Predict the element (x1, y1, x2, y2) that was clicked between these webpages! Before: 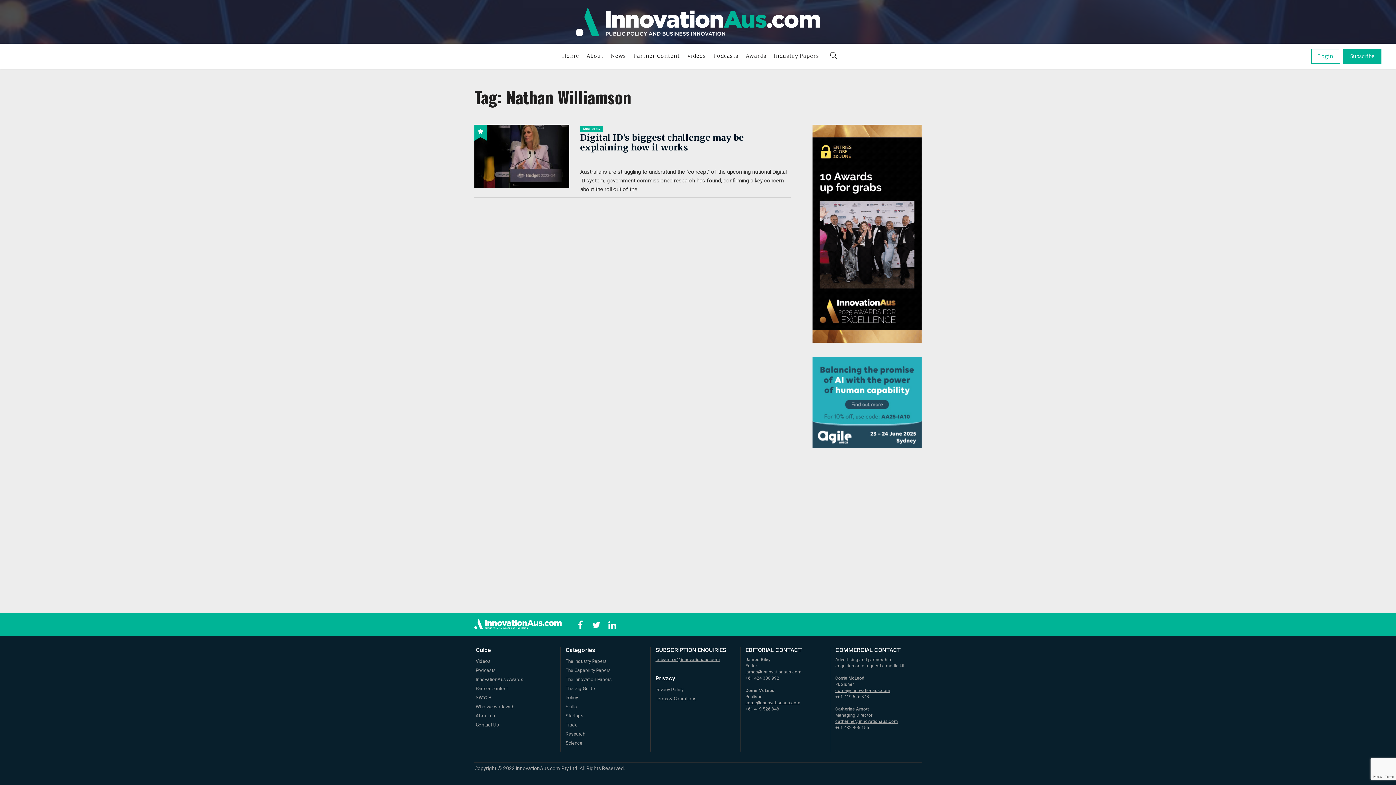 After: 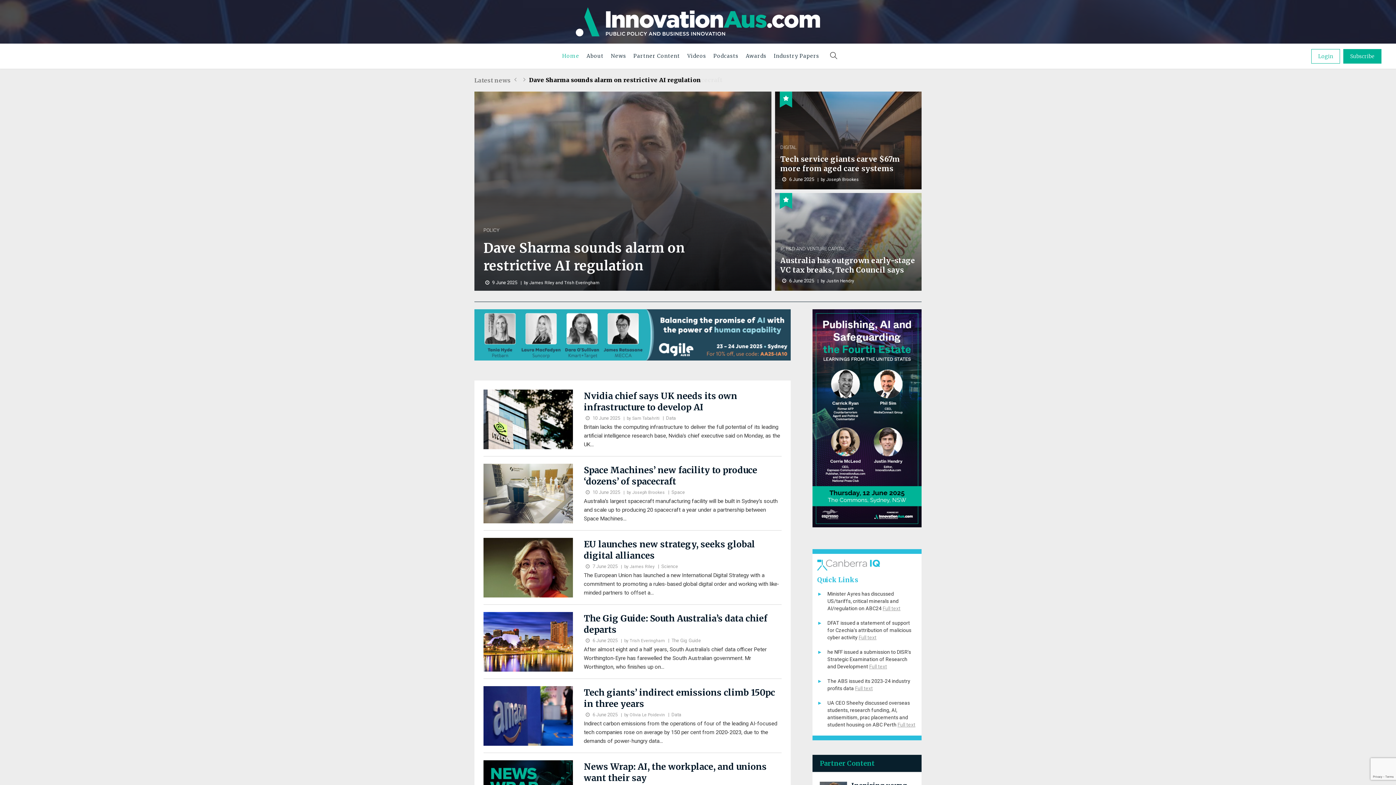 Action: bbox: (575, 17, 820, 24)